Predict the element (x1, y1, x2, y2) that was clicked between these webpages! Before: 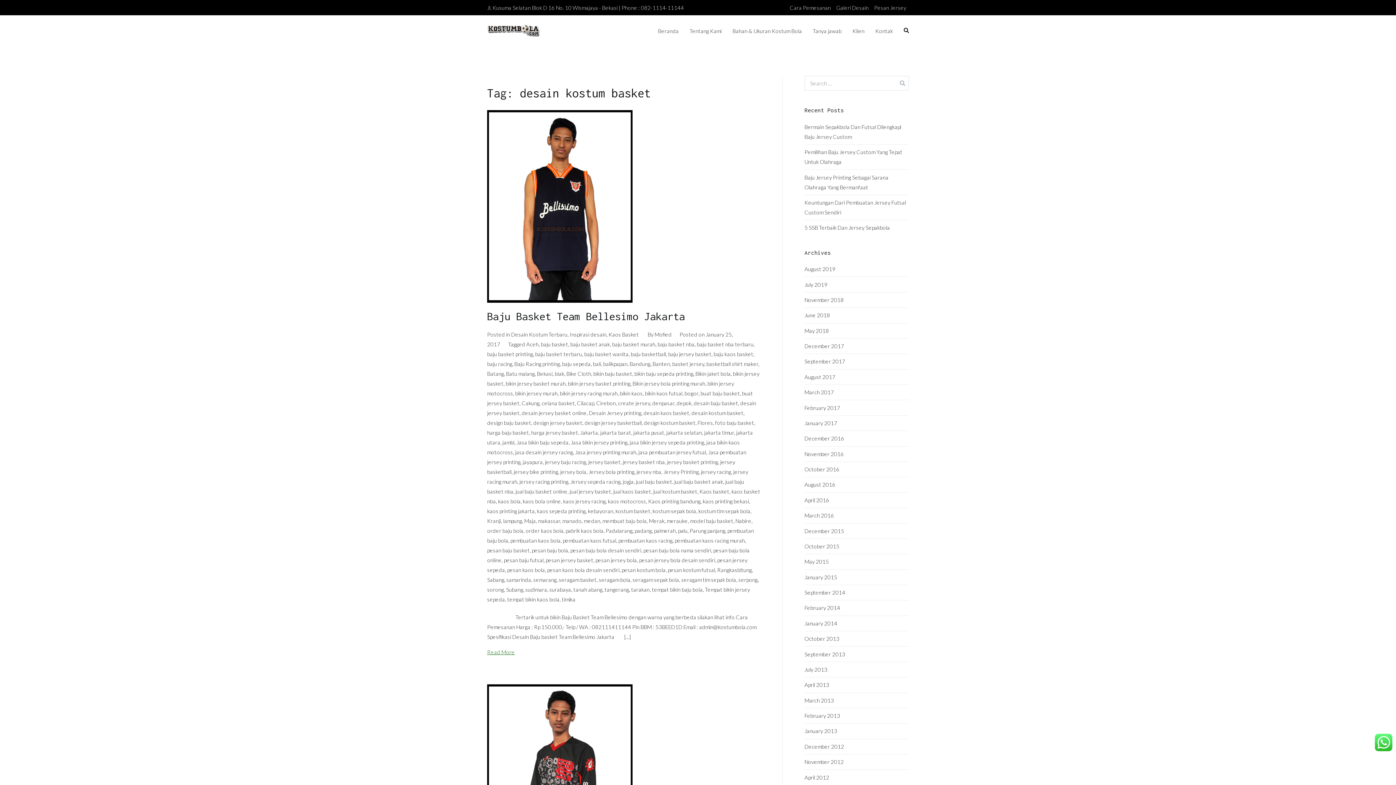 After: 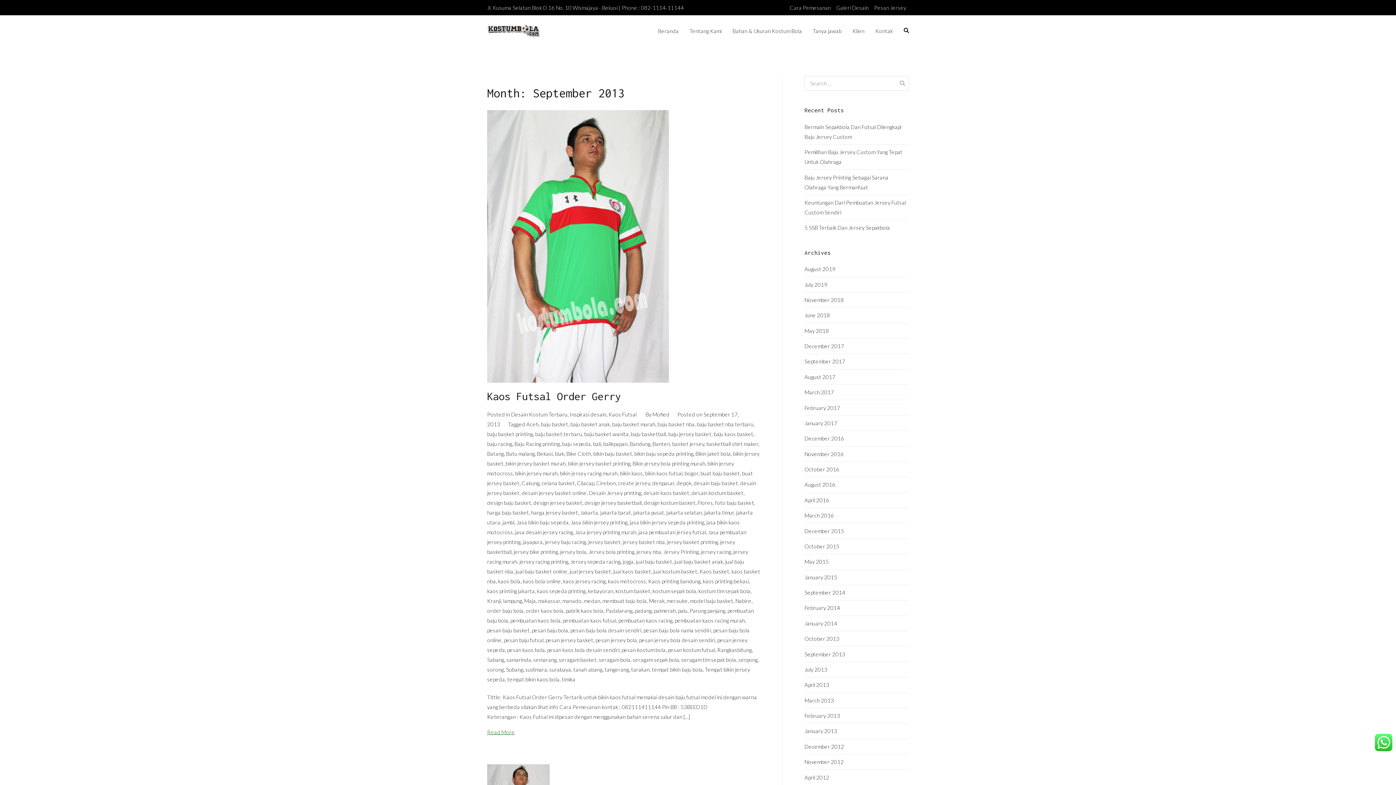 Action: label: September 2013 bbox: (804, 651, 845, 657)